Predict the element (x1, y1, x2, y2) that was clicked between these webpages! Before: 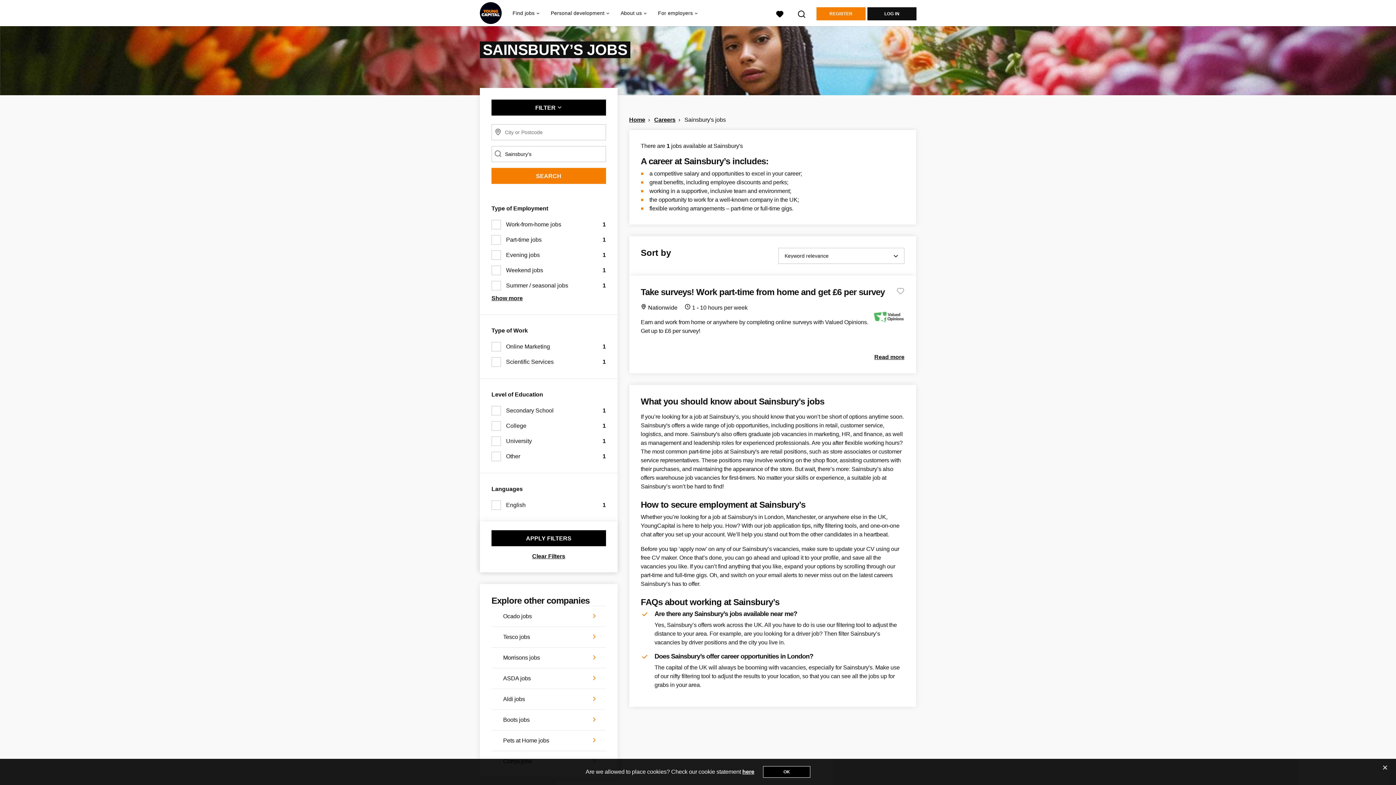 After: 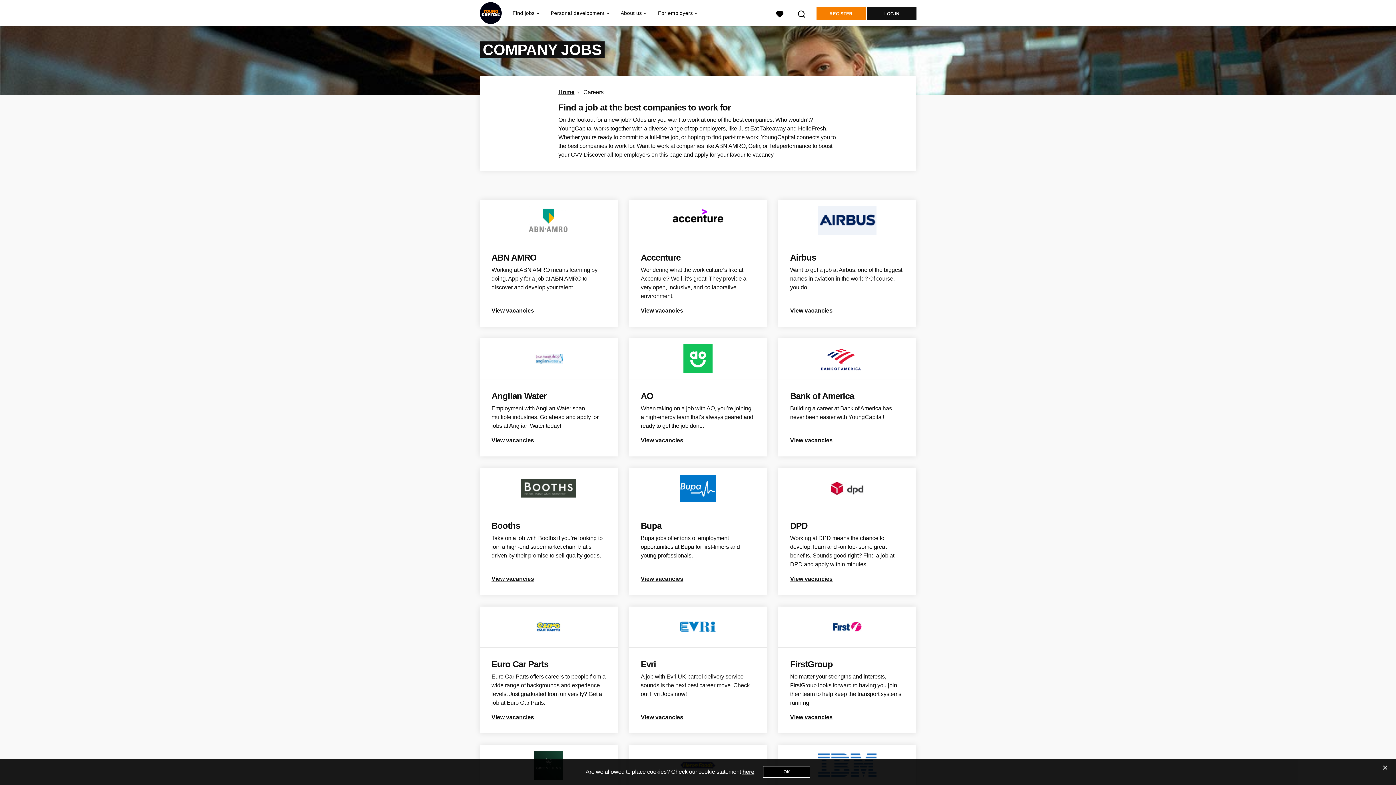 Action: label: Careers bbox: (654, 116, 675, 122)